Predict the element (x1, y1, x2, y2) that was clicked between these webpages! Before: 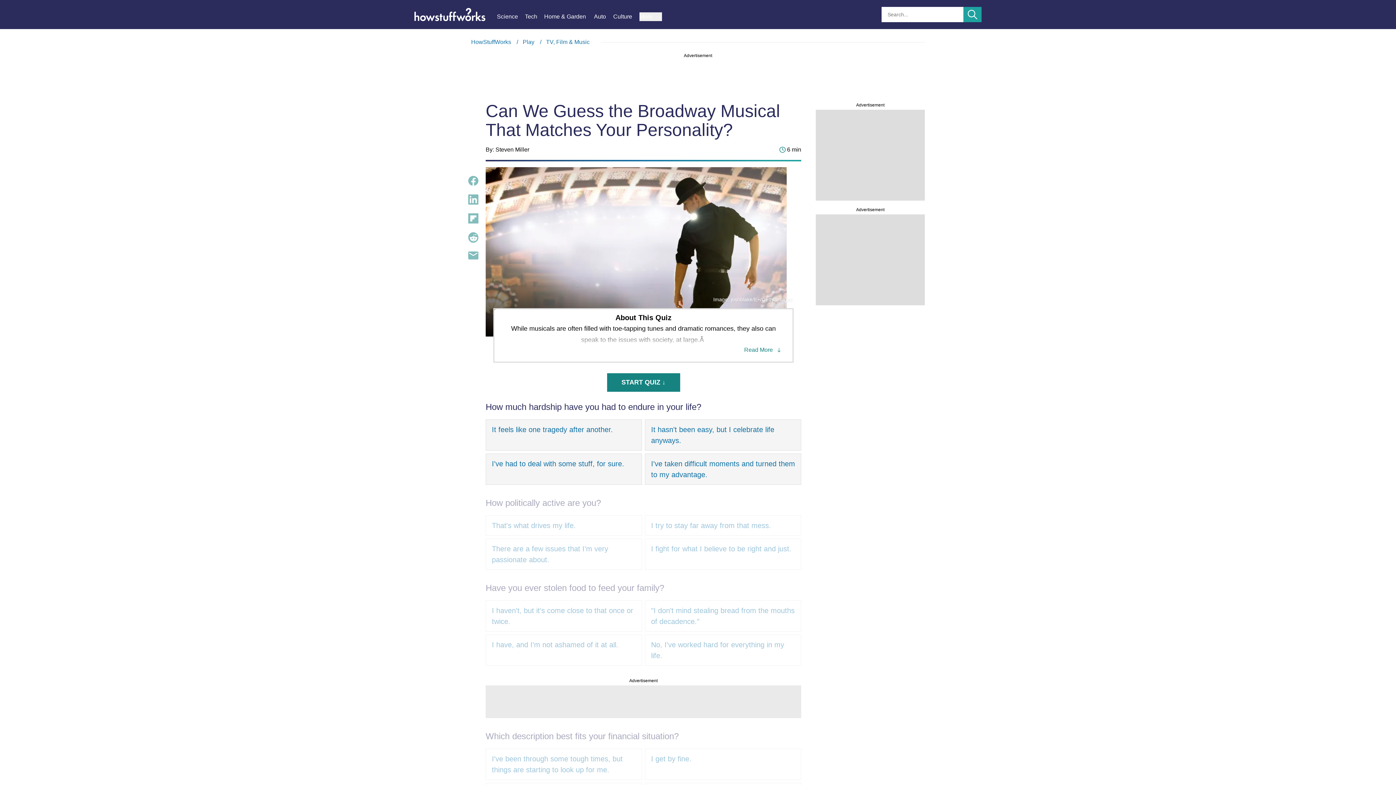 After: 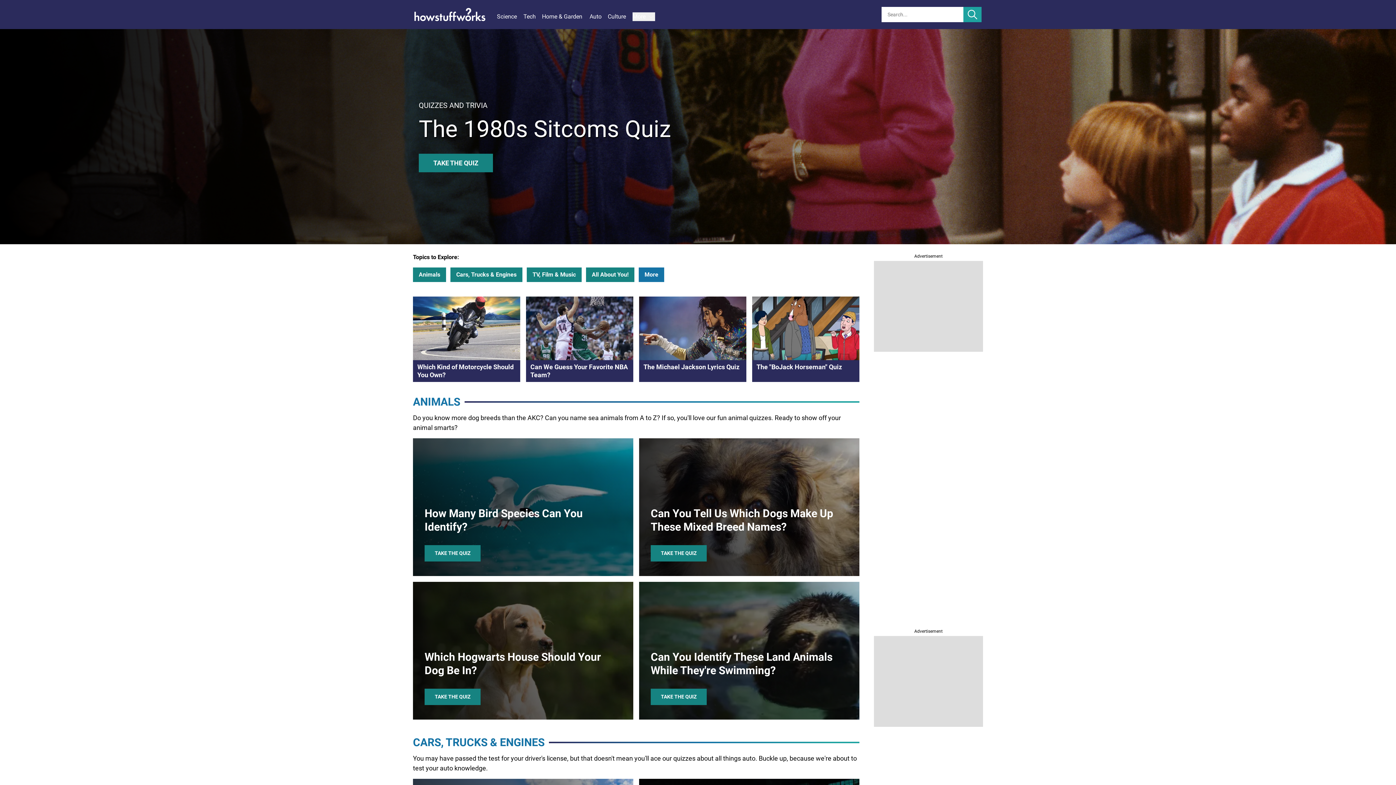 Action: label: Play bbox: (522, 38, 534, 45)